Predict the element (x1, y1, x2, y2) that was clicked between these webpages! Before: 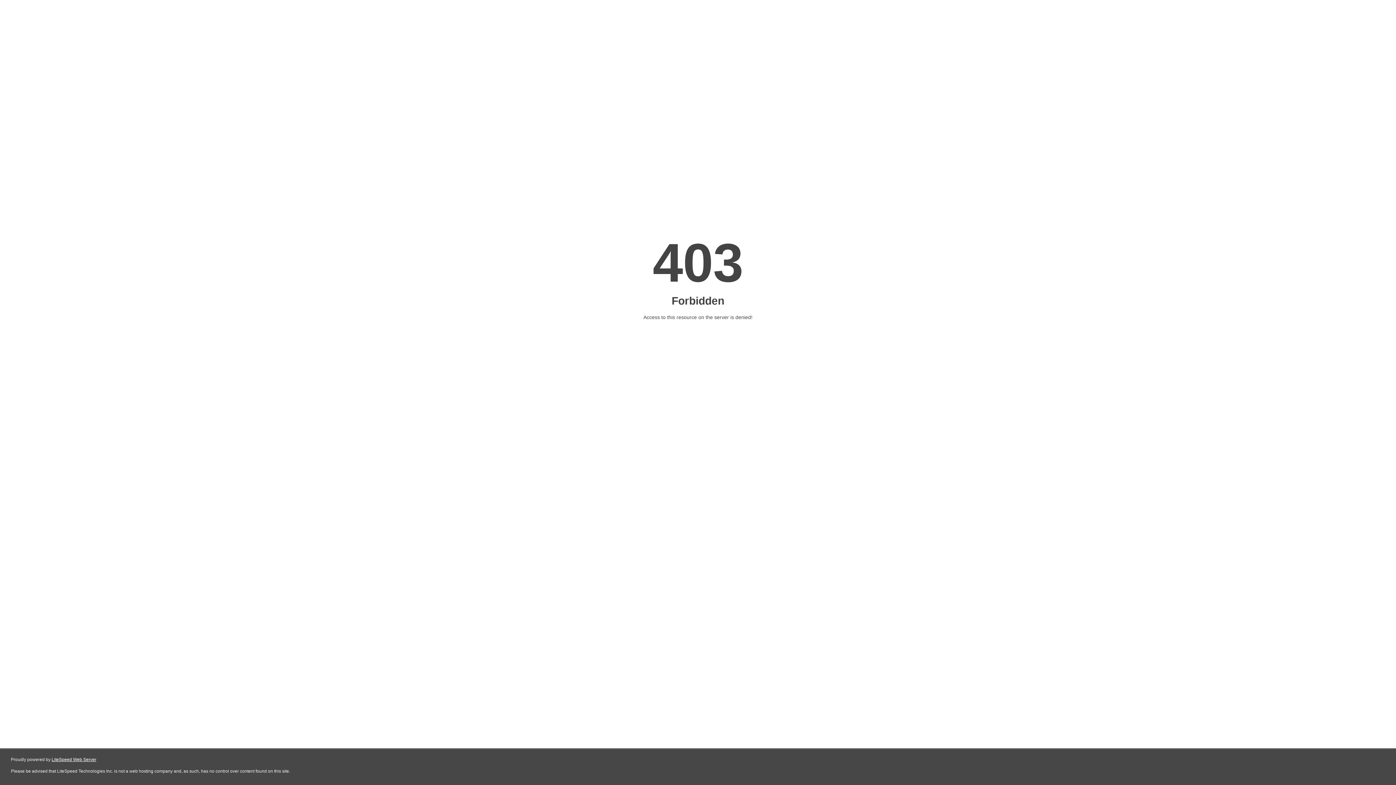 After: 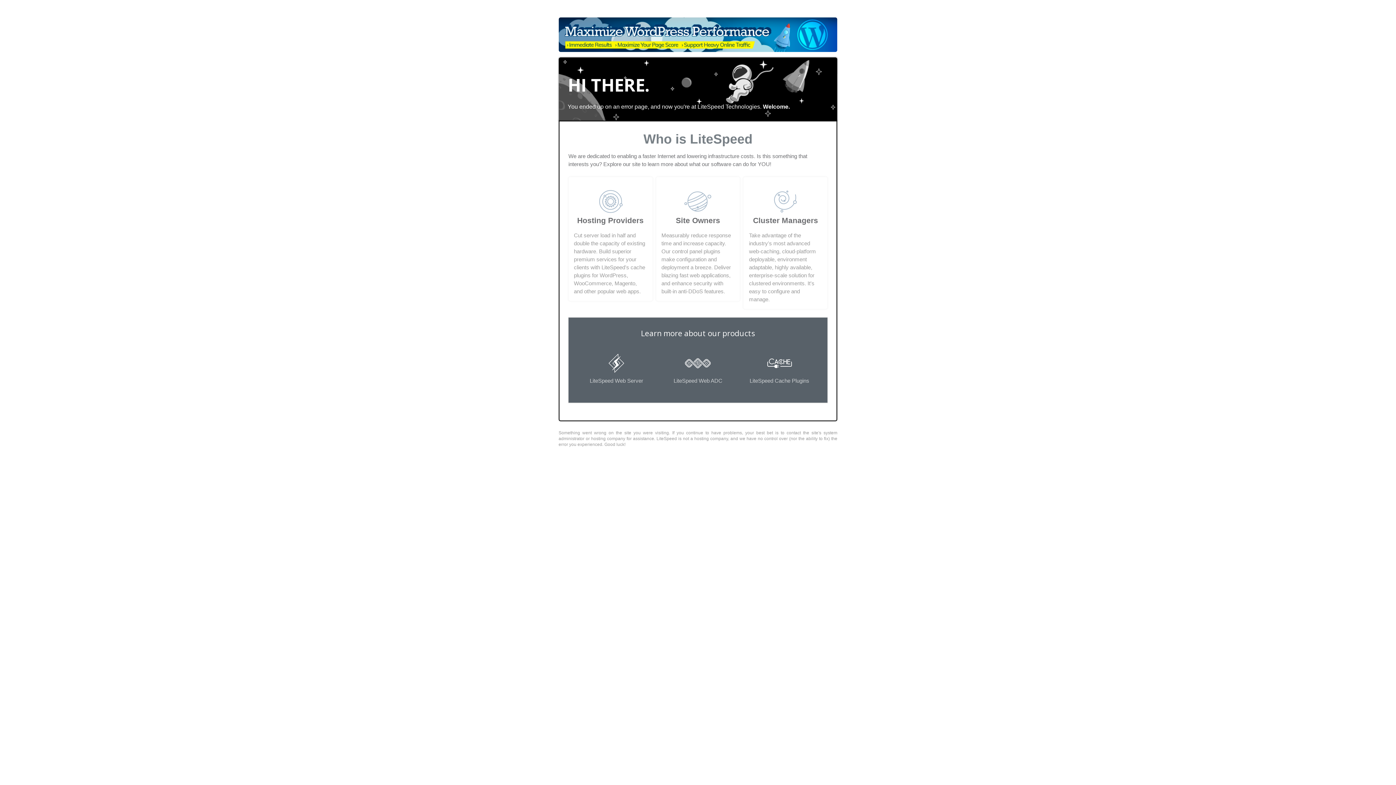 Action: bbox: (51, 757, 96, 762) label: LiteSpeed Web Server